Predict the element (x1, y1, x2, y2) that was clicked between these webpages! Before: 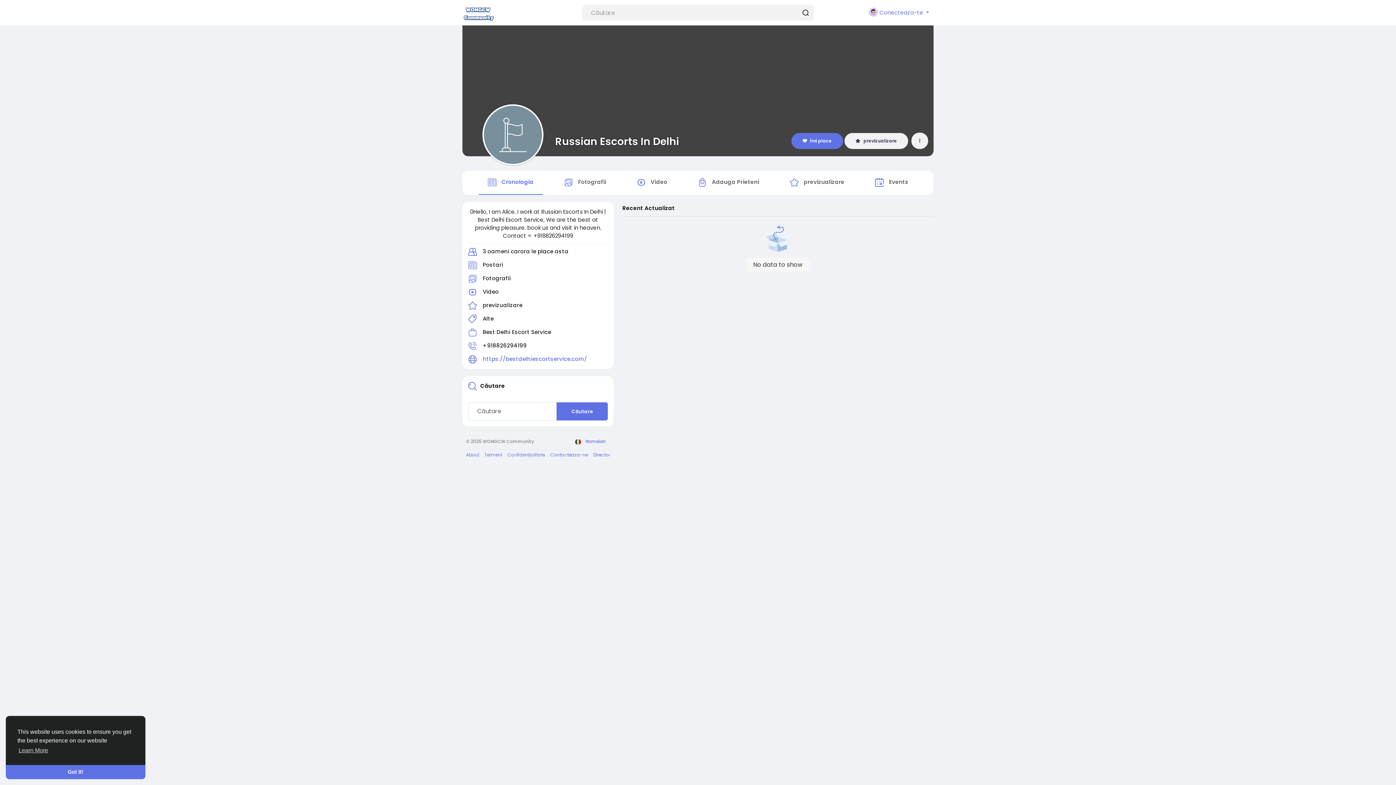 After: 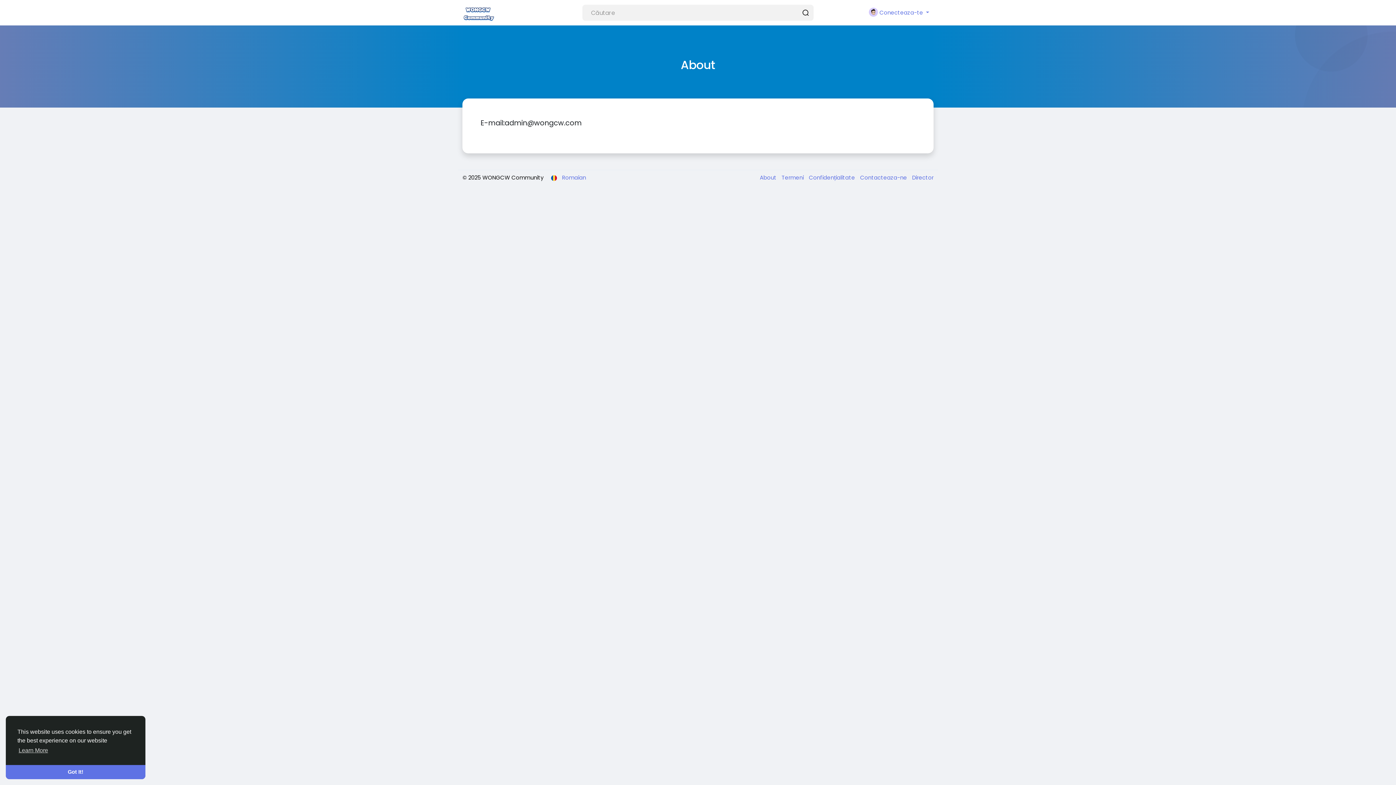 Action: label: About bbox: (466, 452, 479, 458)